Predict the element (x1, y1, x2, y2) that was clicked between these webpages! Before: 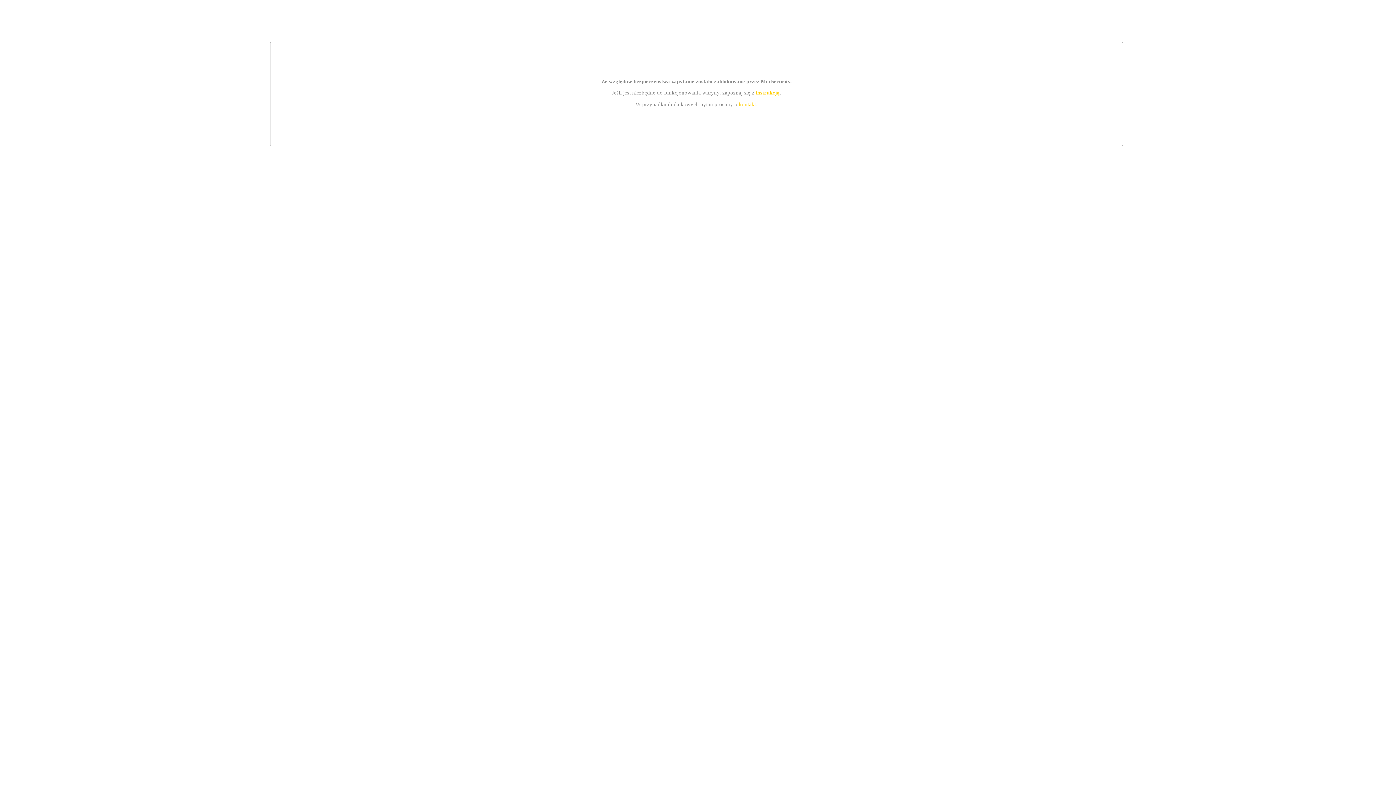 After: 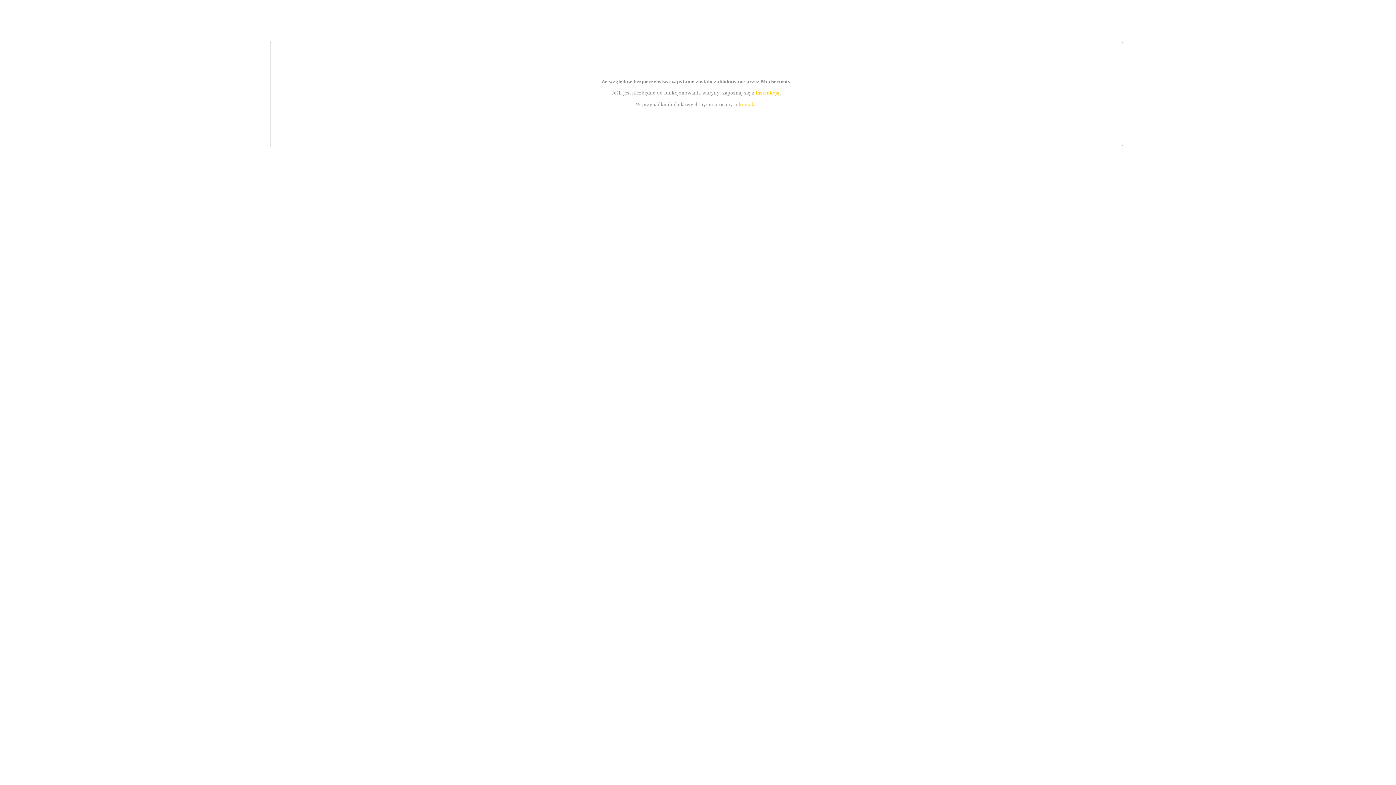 Action: label: instrukcją bbox: (755, 89, 779, 95)